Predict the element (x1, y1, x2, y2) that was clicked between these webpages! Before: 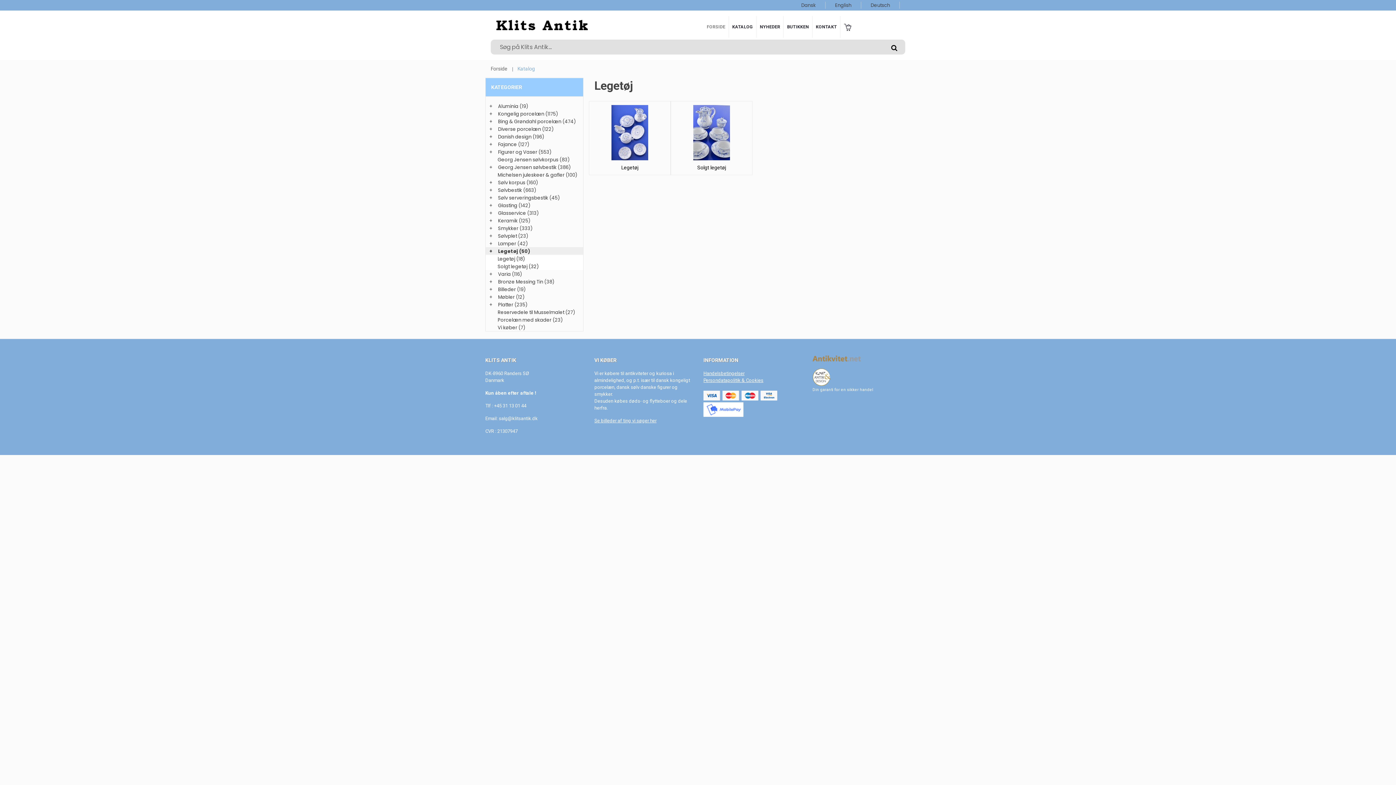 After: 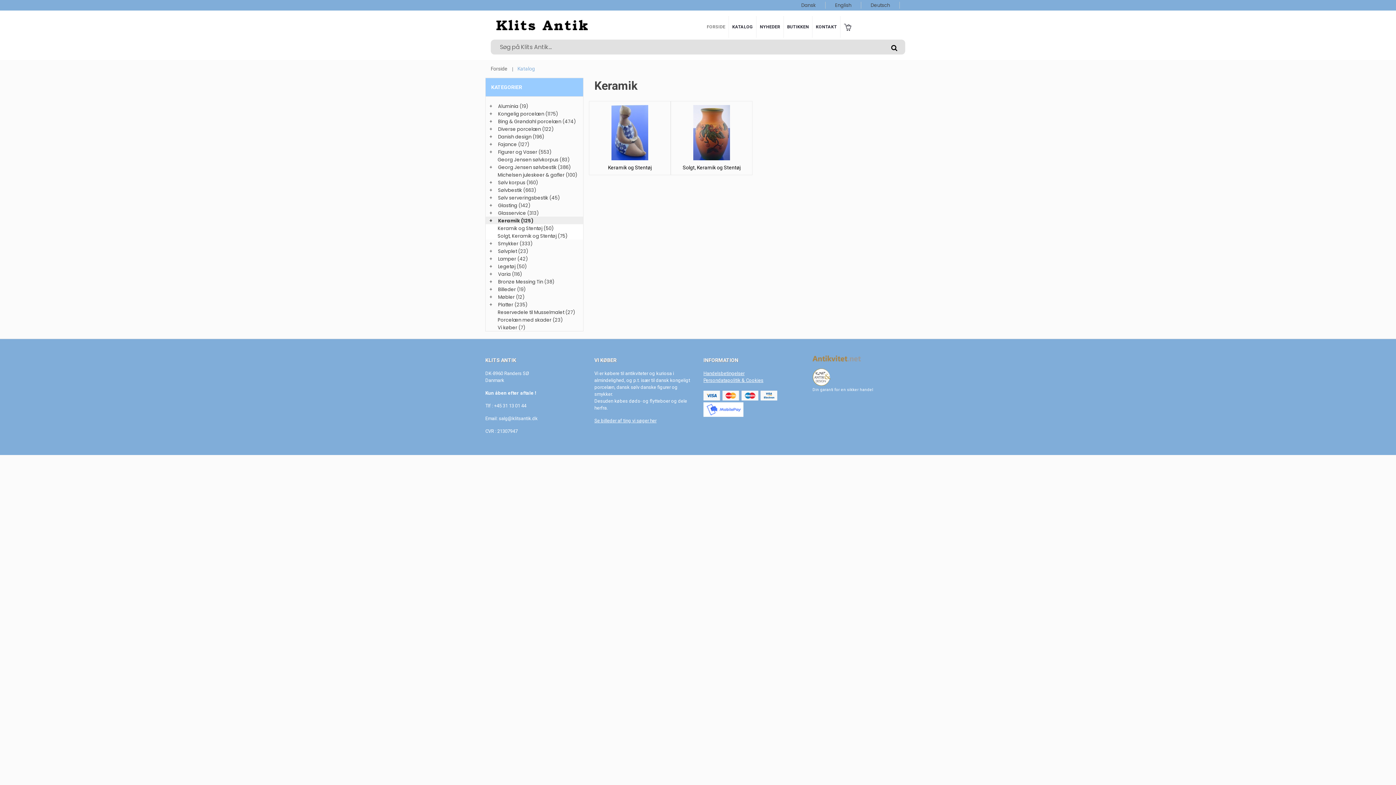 Action: bbox: (498, 217, 517, 224) label: Keramik